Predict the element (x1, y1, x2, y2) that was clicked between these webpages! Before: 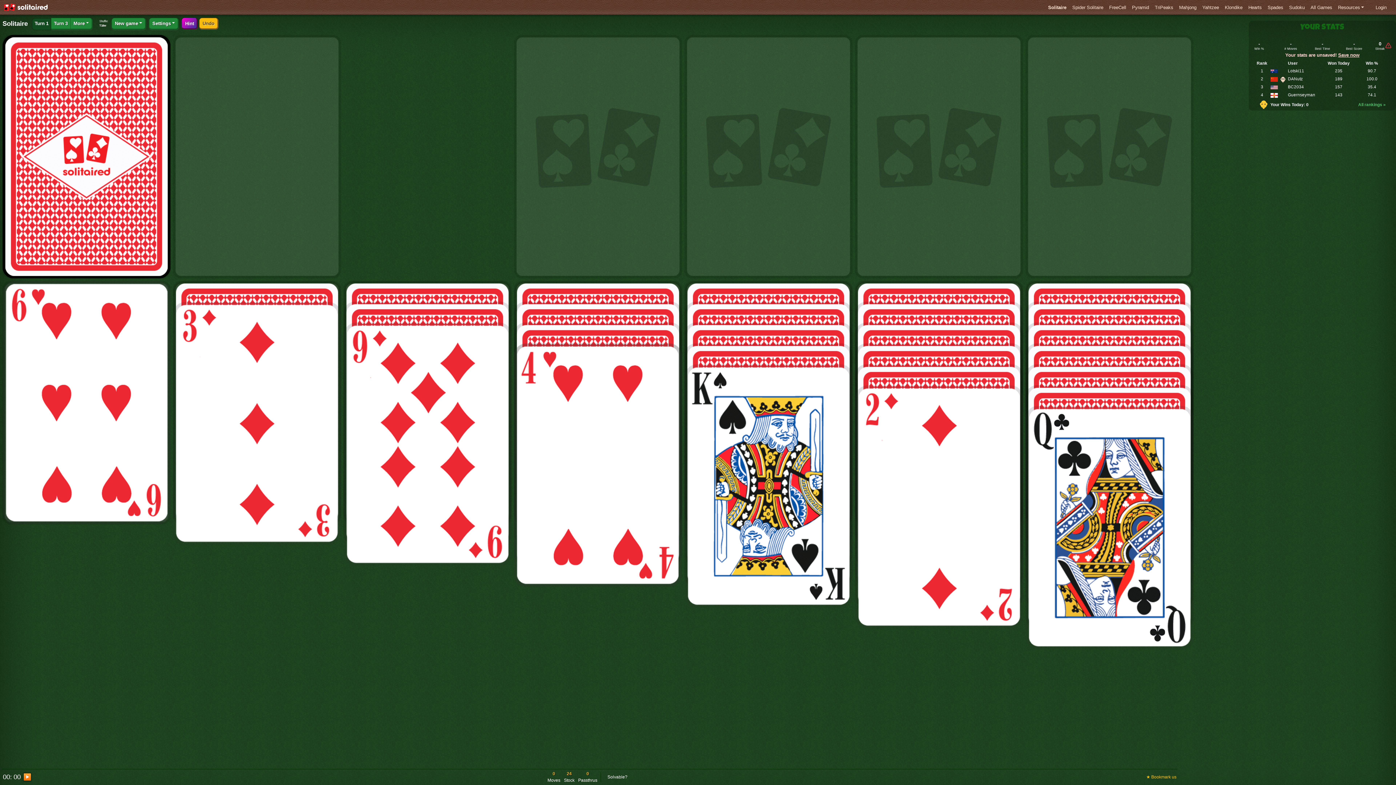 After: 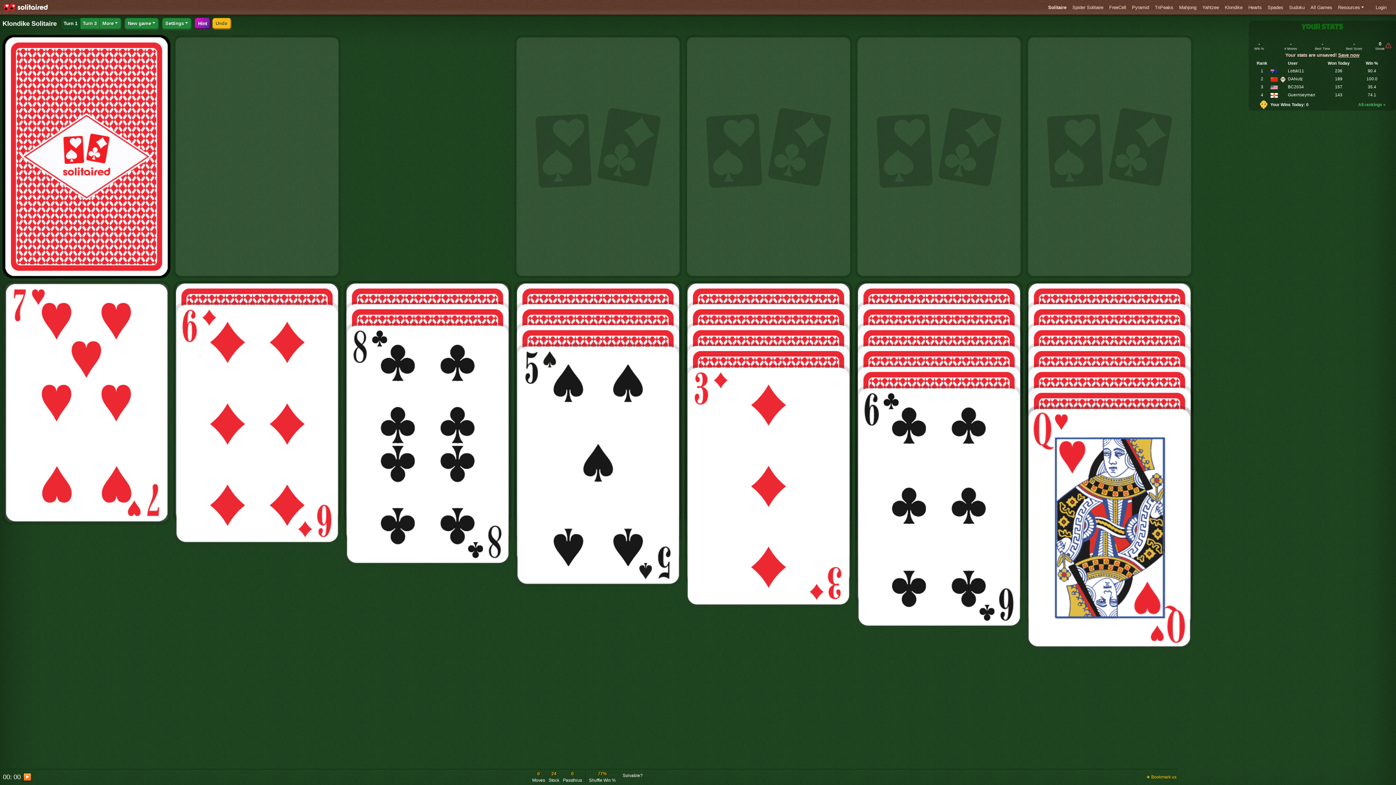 Action: bbox: (1225, 4, 1242, 10) label: Klondike